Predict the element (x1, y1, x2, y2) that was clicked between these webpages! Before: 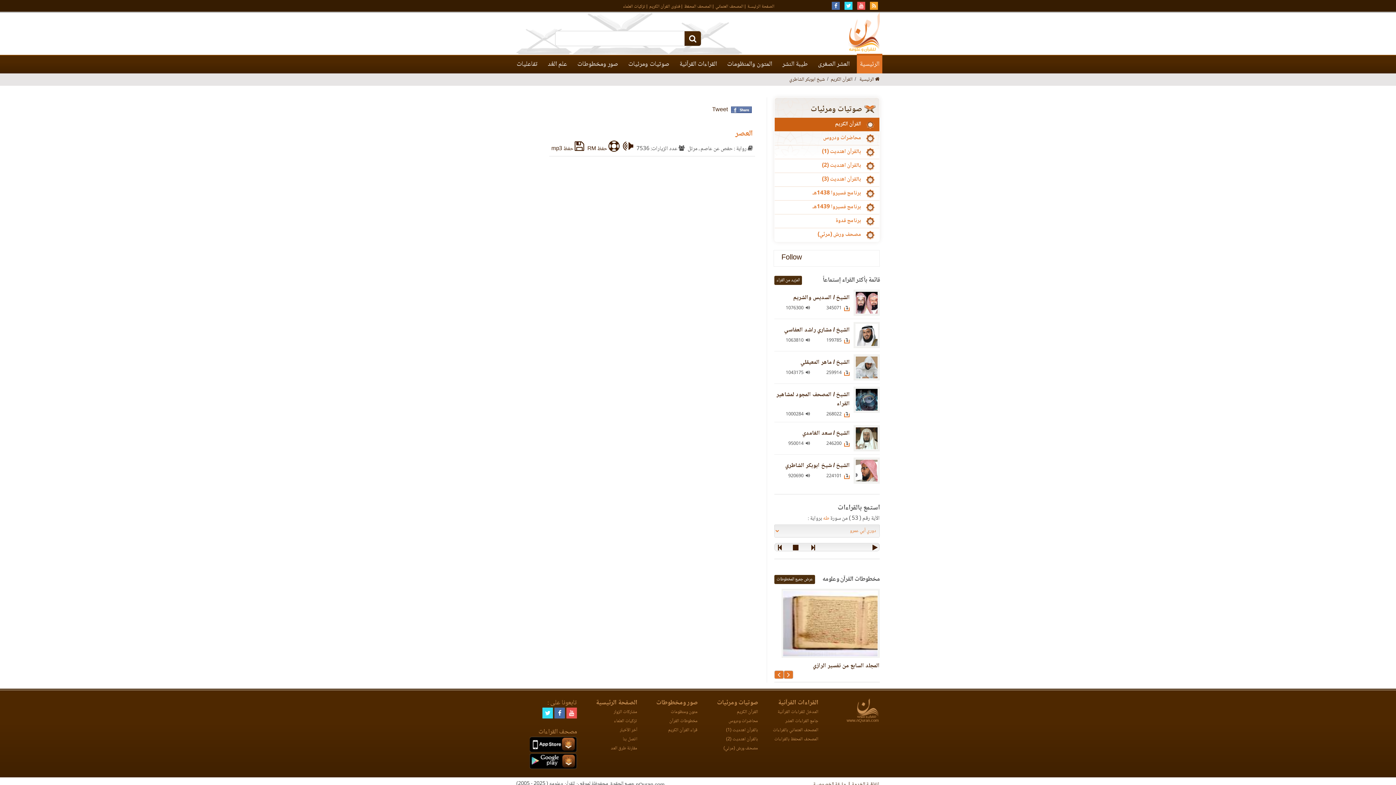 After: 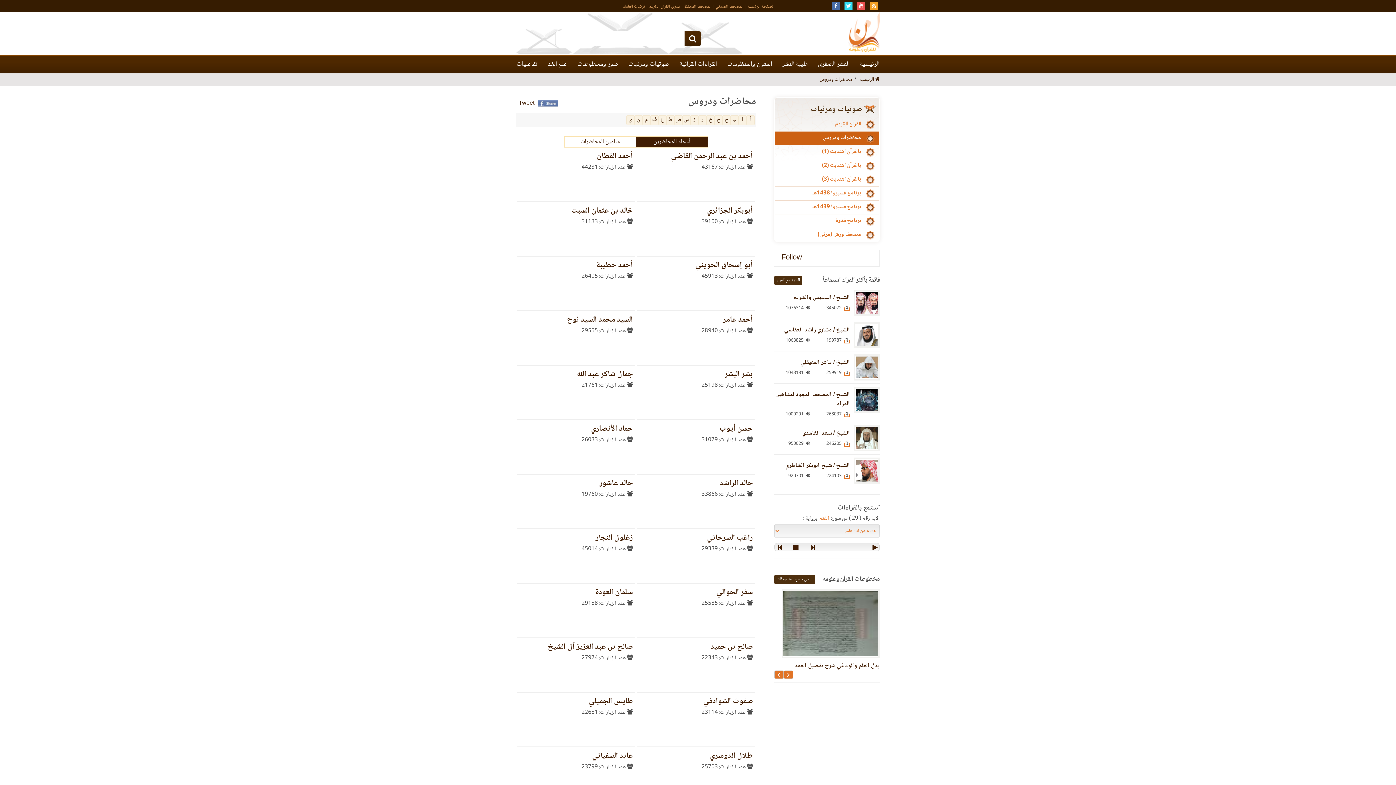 Action: bbox: (774, 131, 879, 145) label: محاضرات ودروس